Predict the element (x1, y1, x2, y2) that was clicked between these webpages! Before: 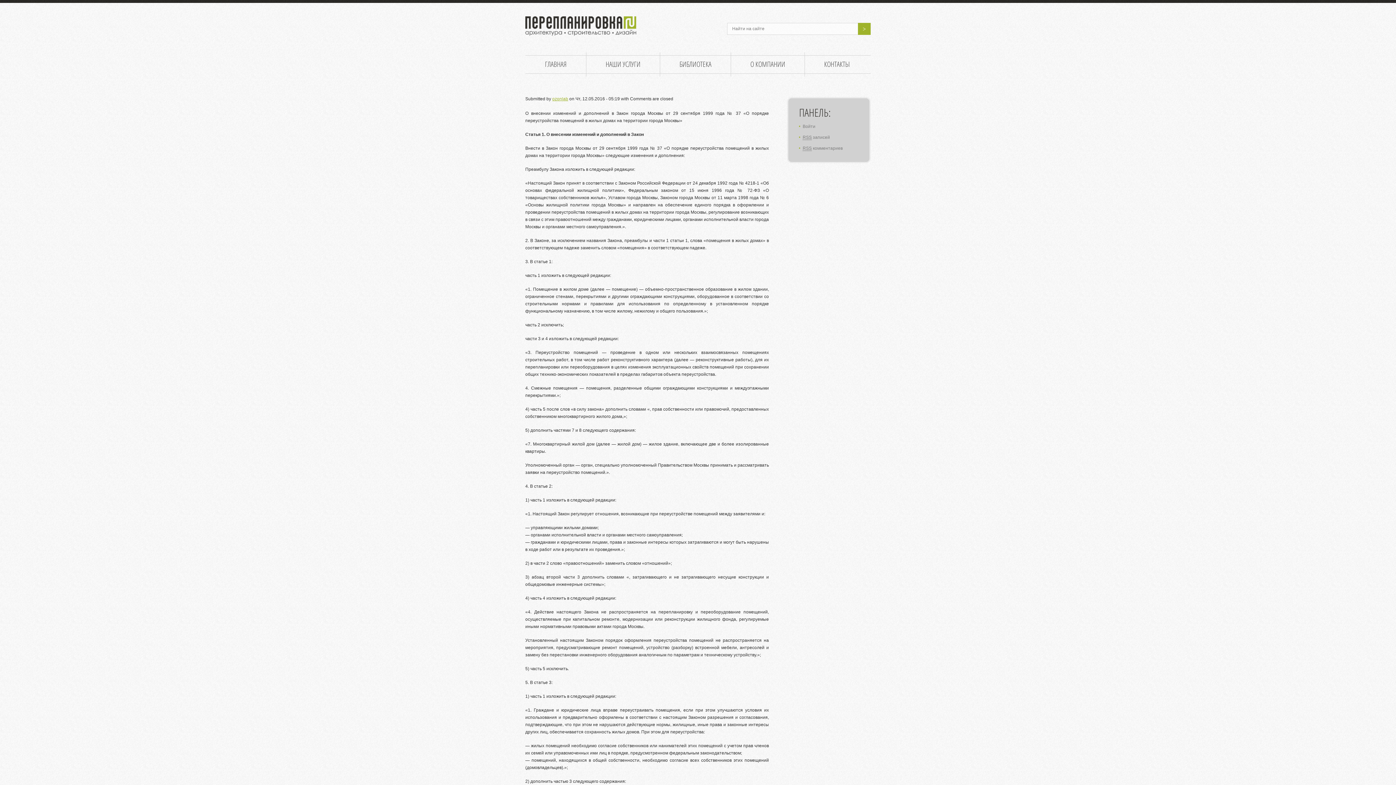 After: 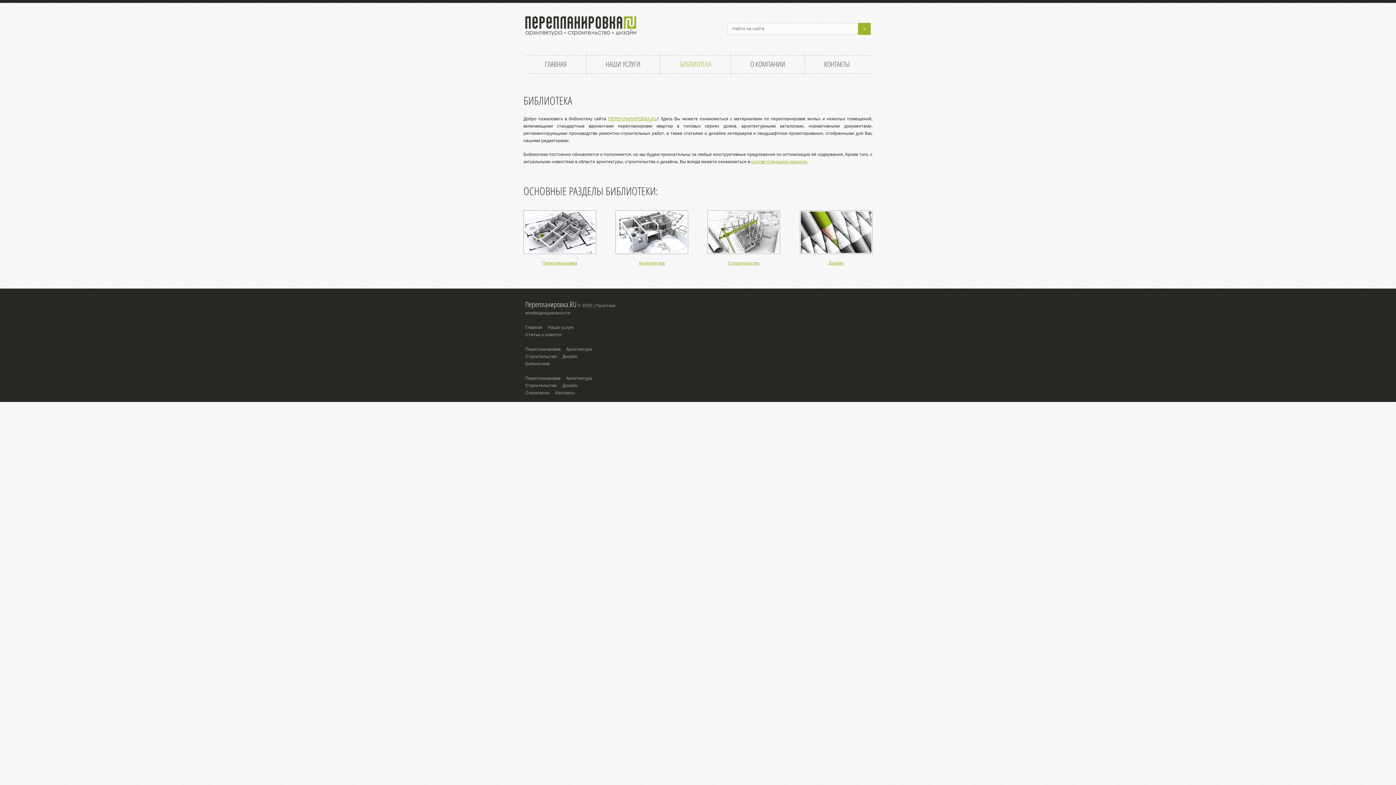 Action: bbox: (660, 55, 730, 73) label: БИБЛИОТЕКА